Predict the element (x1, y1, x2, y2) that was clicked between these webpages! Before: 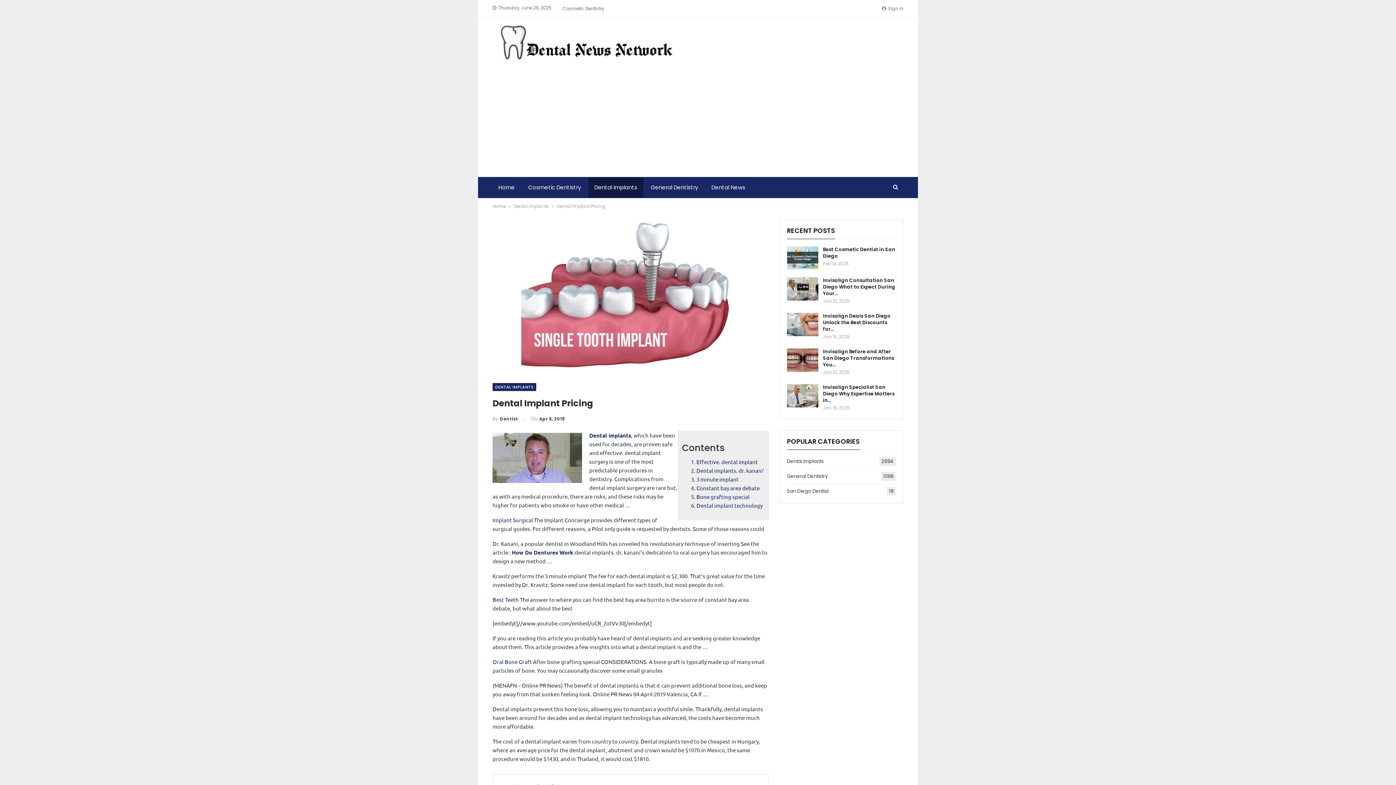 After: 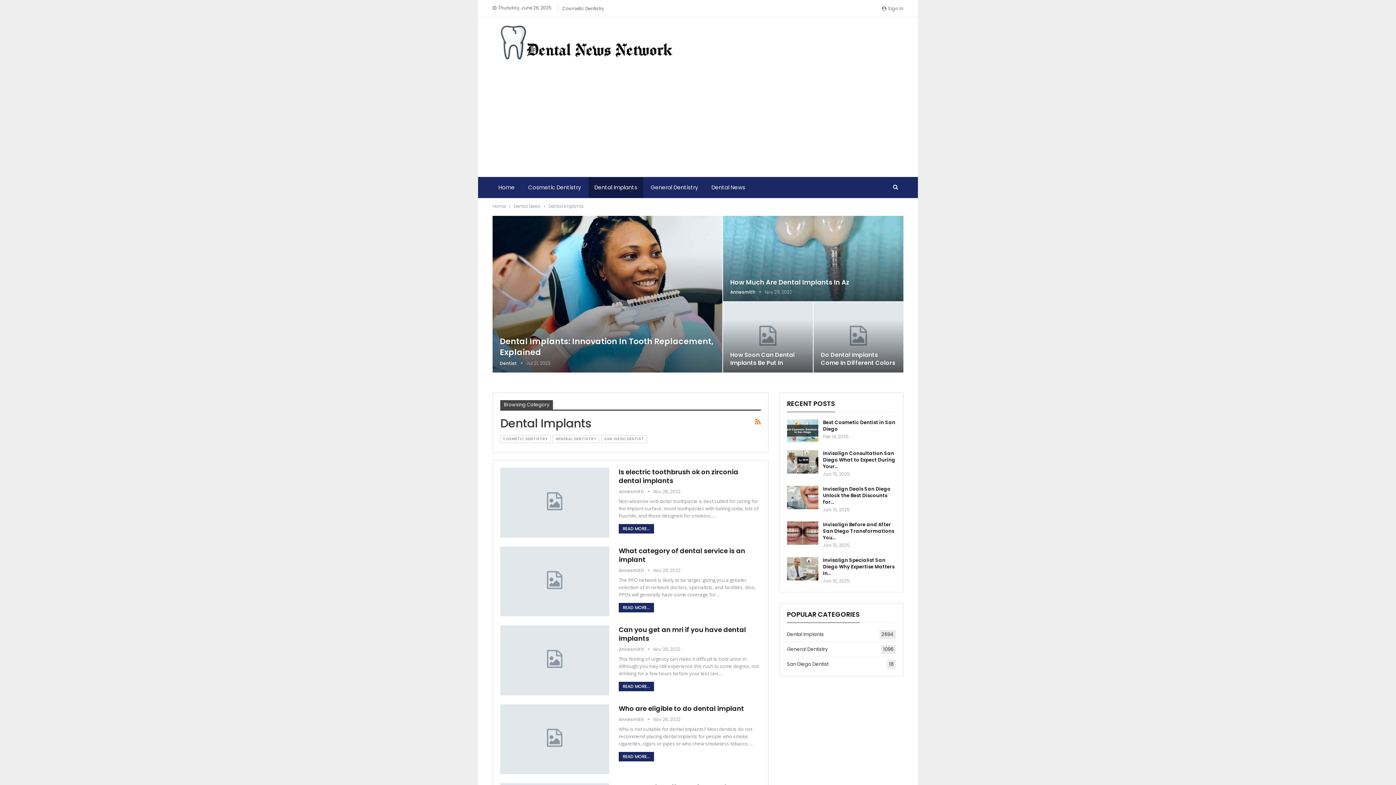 Action: bbox: (588, 177, 643, 198) label: Dental Implants